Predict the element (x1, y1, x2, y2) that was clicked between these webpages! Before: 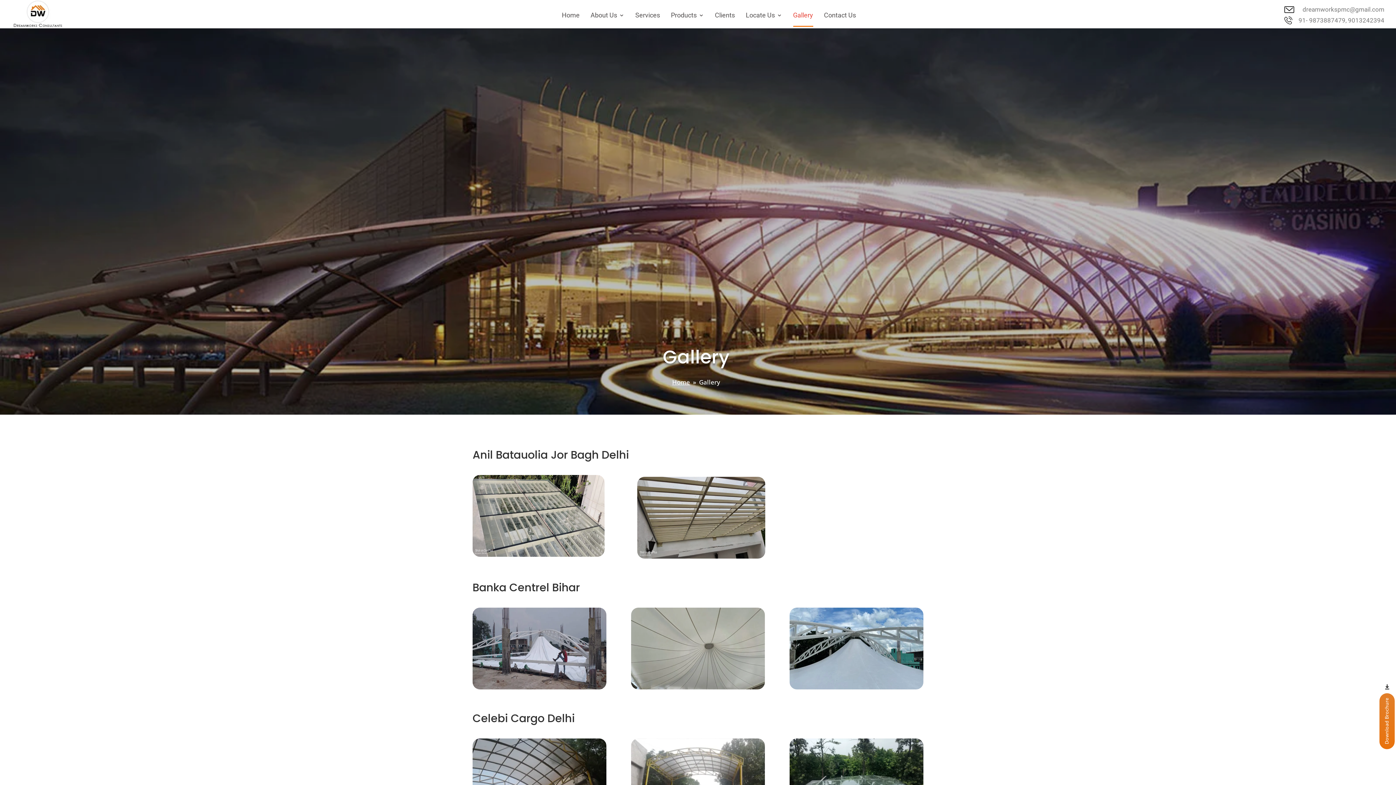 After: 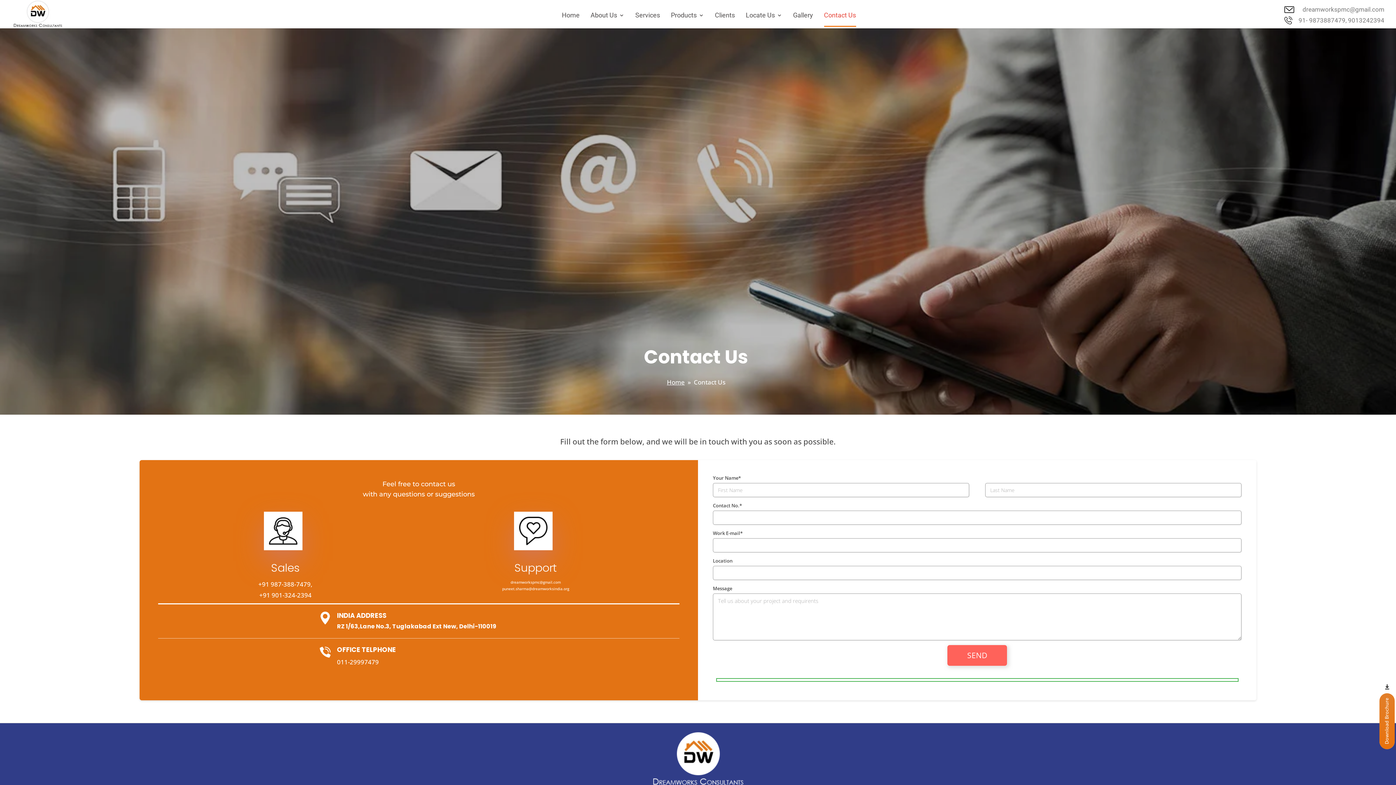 Action: label: Contact Us bbox: (824, 12, 856, 30)